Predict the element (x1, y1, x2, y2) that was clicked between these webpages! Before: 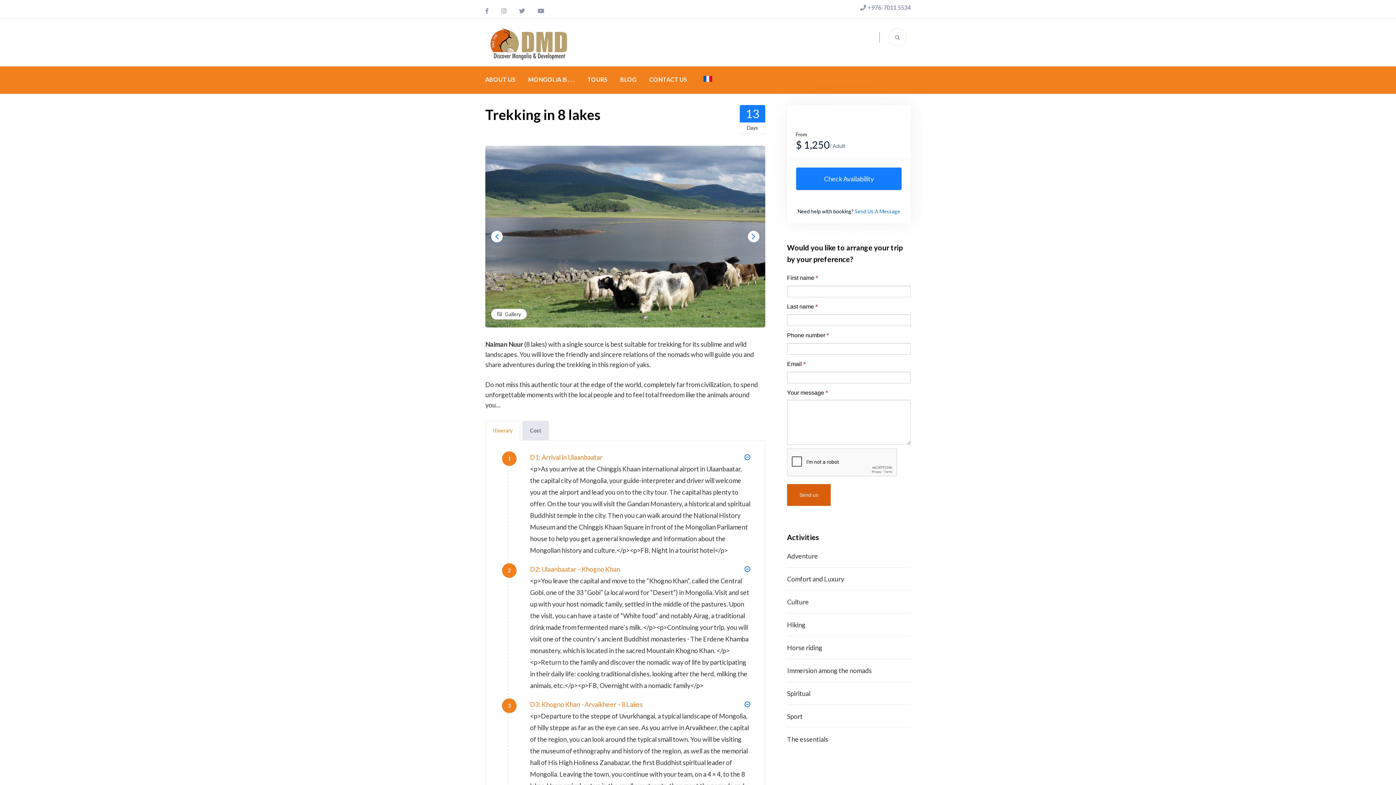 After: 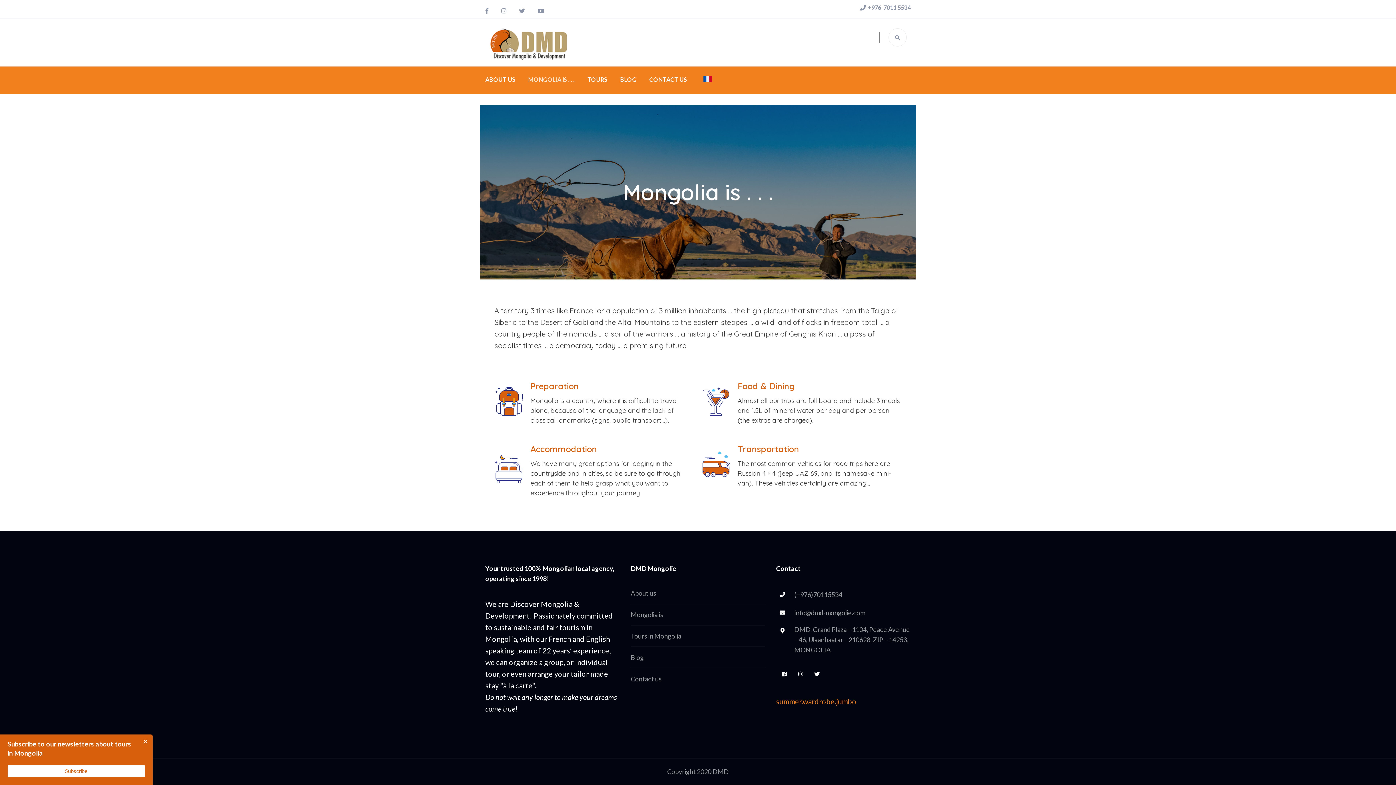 Action: bbox: (528, 76, 574, 82) label: MONGOLIA IS . . .